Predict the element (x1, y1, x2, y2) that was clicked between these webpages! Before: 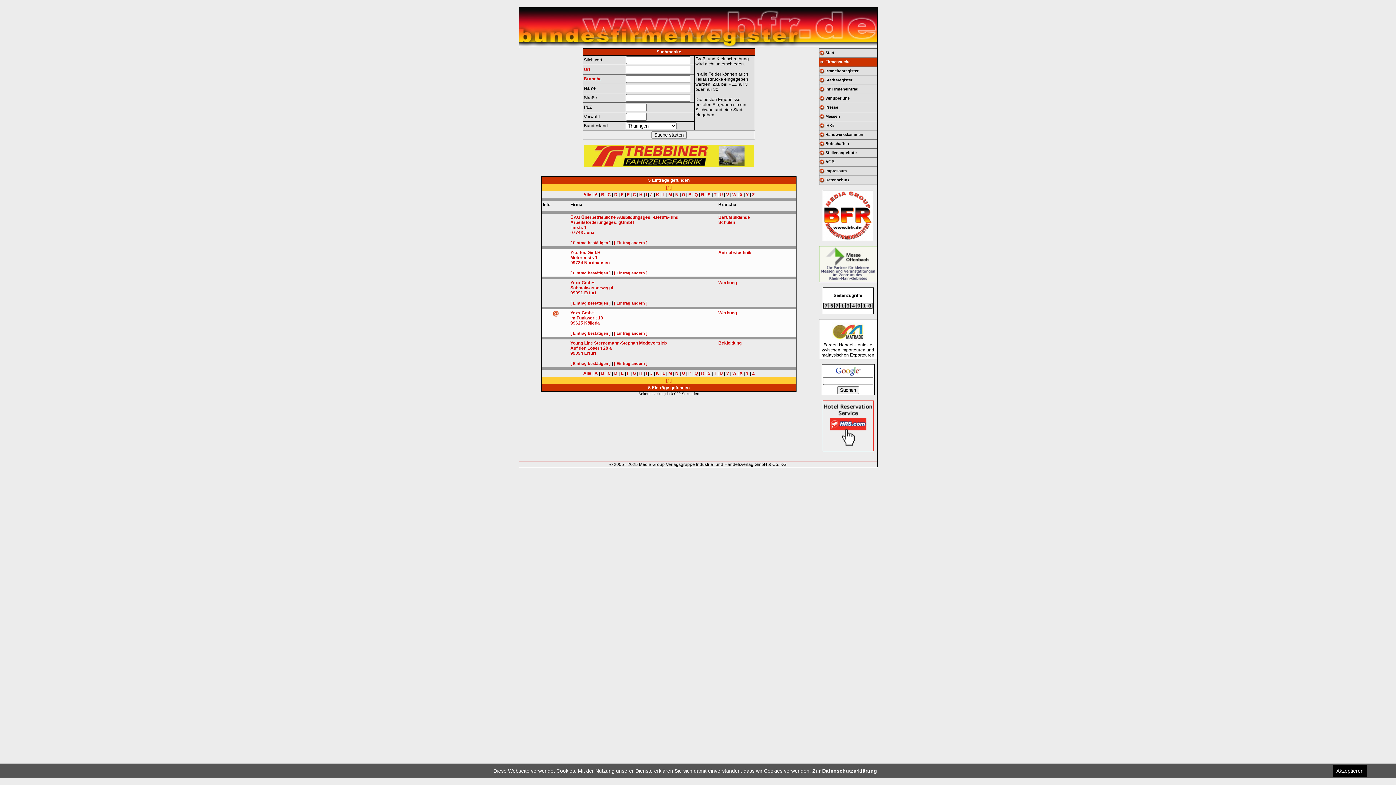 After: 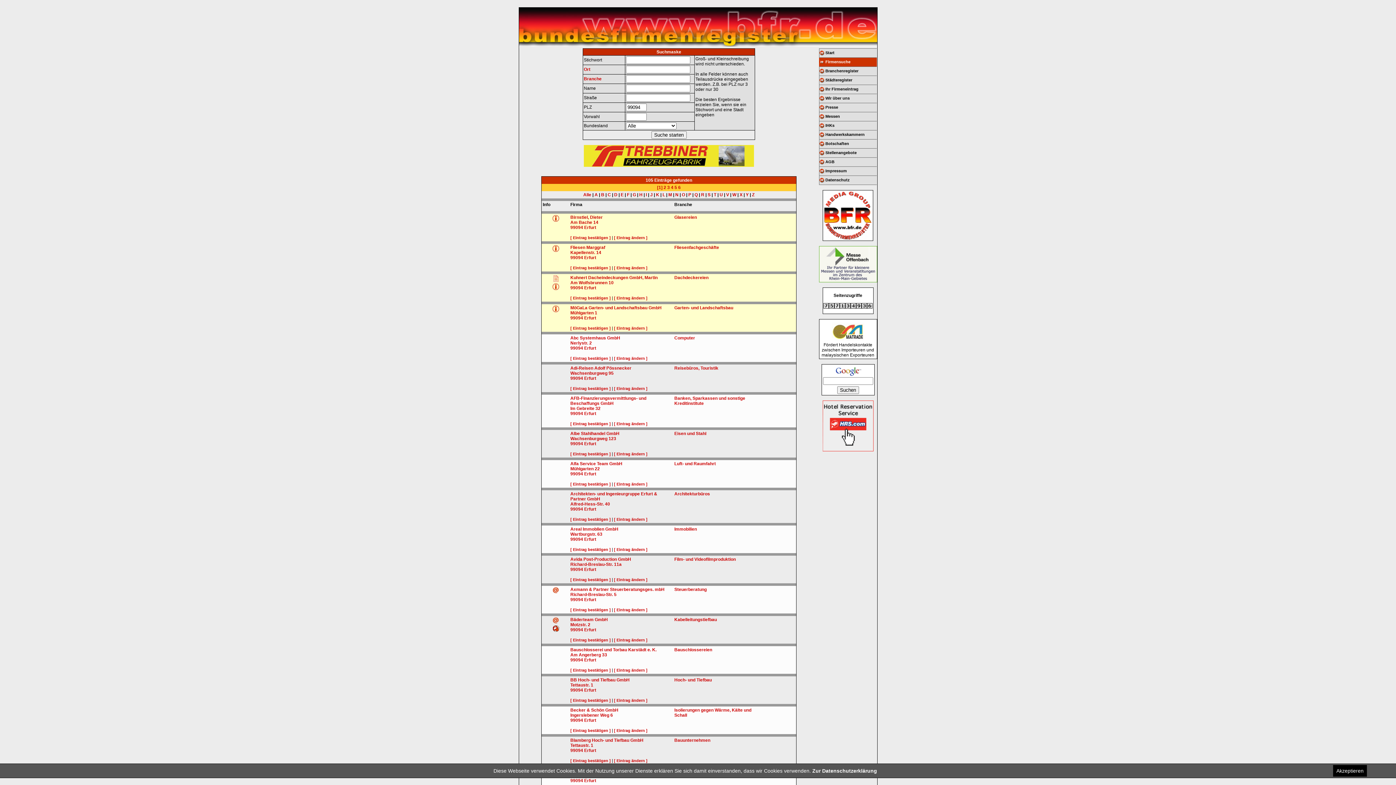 Action: bbox: (570, 350, 583, 356) label: 99094